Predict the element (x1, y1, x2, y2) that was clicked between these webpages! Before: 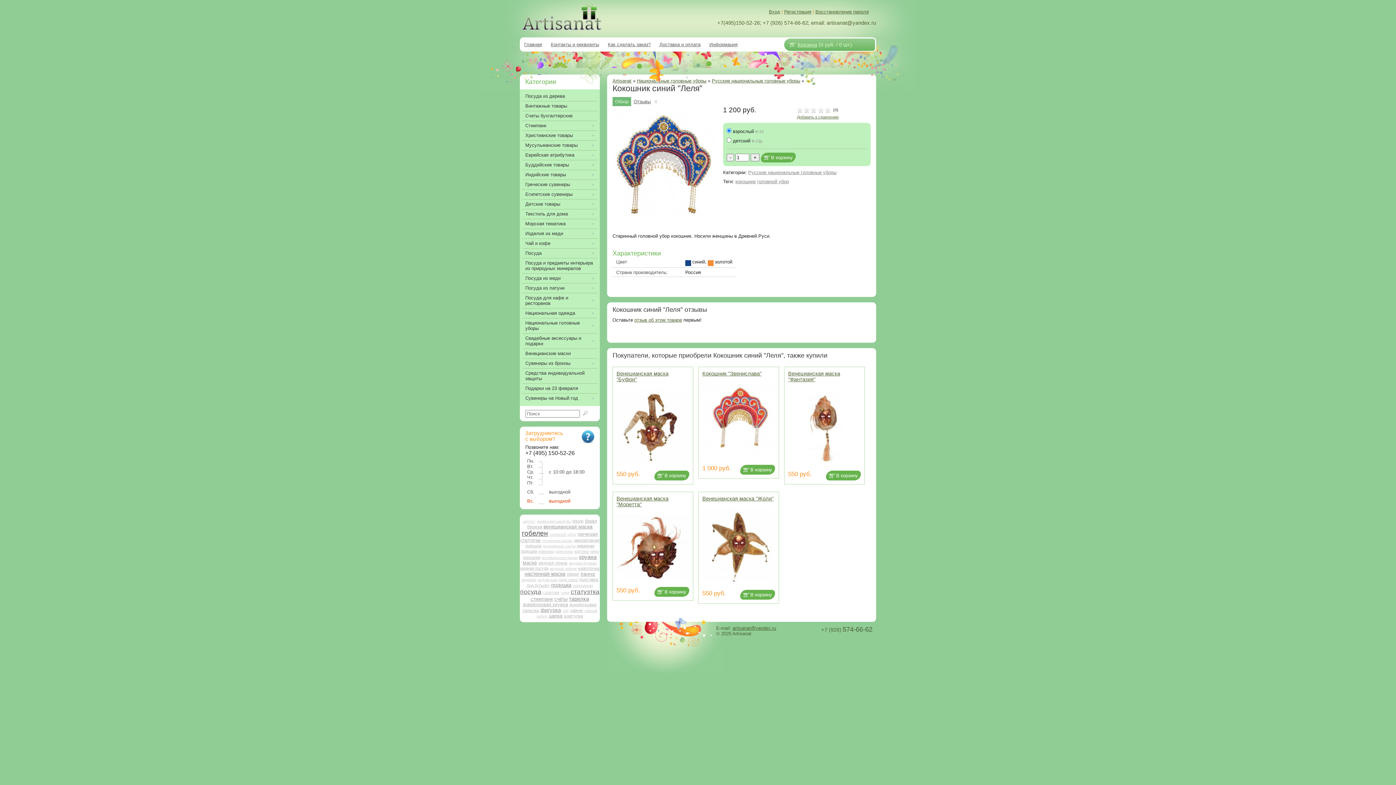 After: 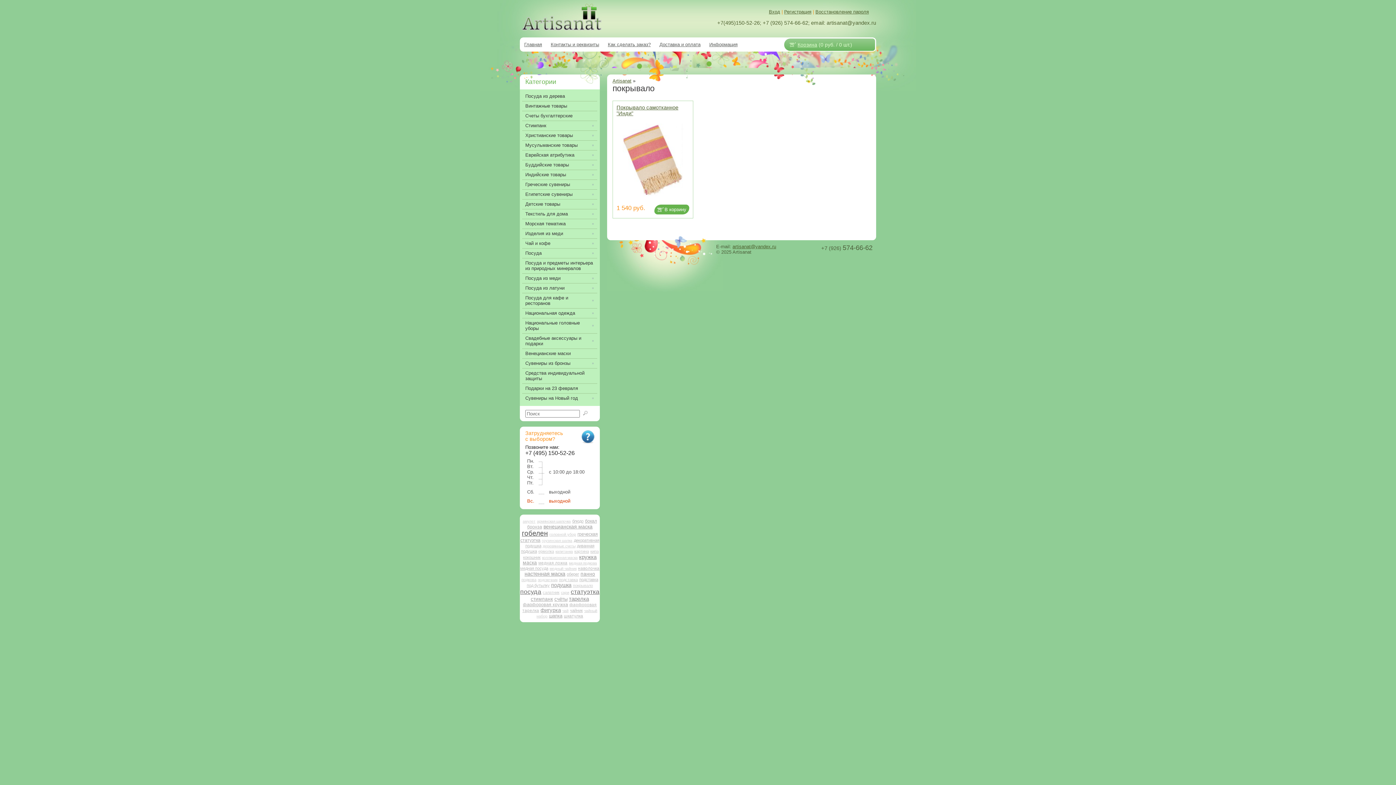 Action: bbox: (573, 583, 593, 588) label: покрывало